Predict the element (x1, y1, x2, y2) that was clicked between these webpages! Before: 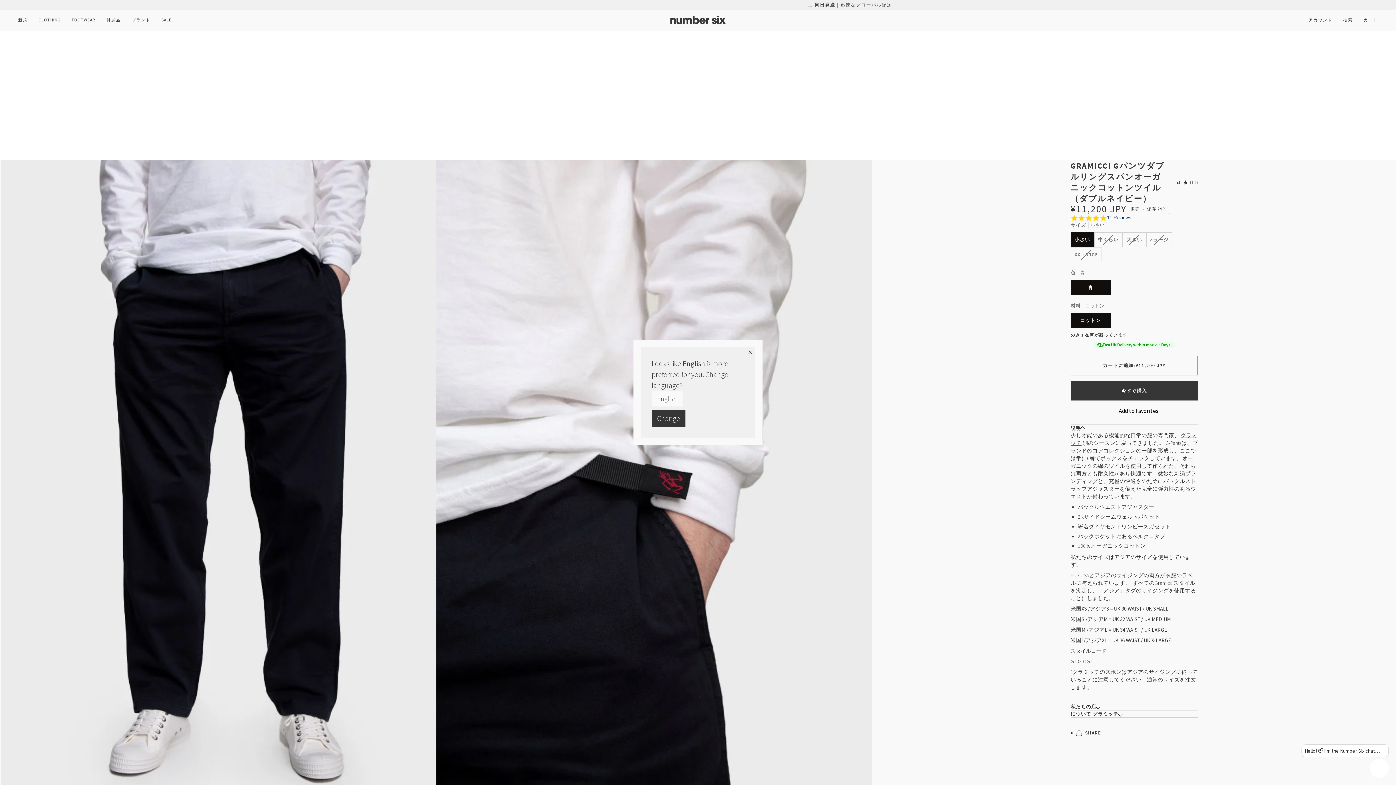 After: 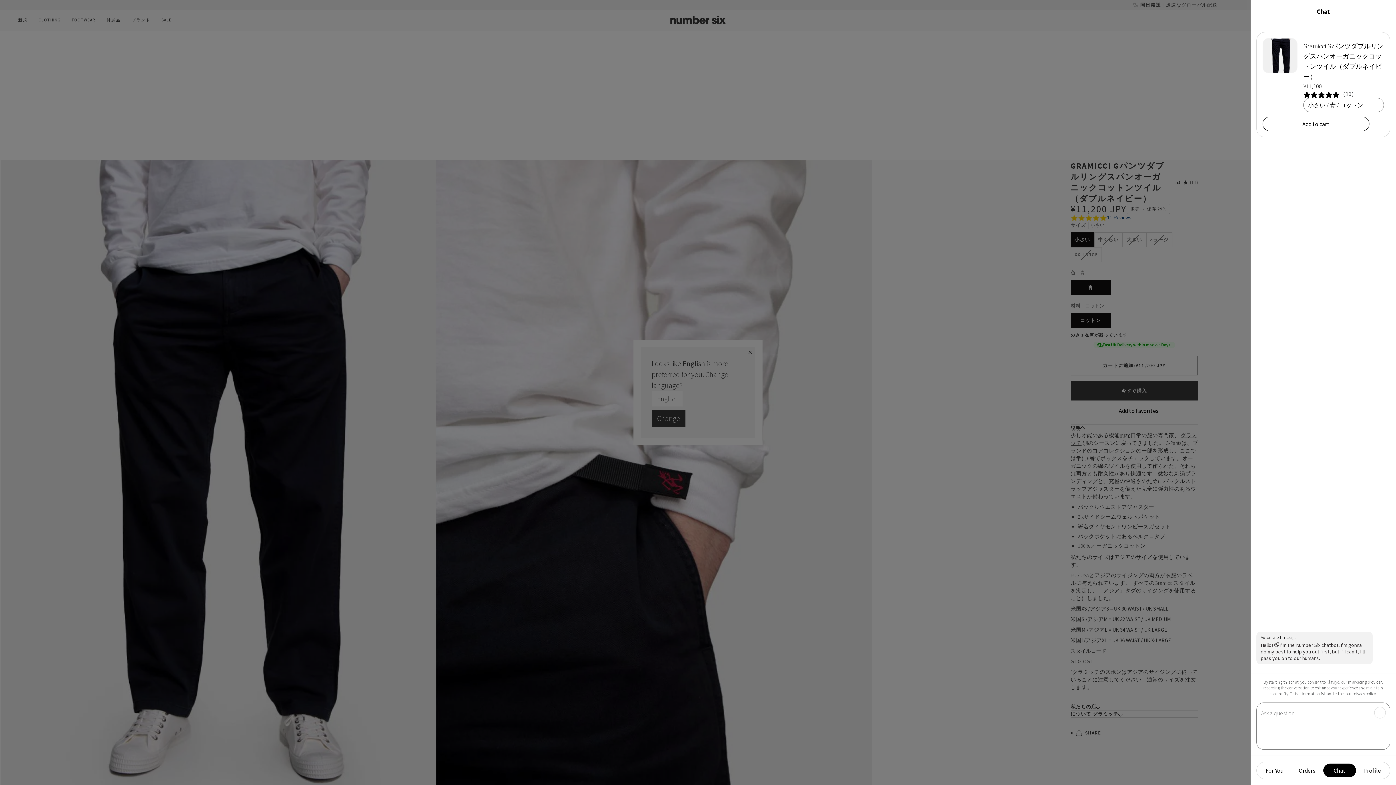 Action: label: Hello! 👋 I’m the Number Six chatbot. I’m gonna do my best to help you out first, but if I can’t, I’ll pass you on to our humans. bbox: (1305, 747, 1380, 754)